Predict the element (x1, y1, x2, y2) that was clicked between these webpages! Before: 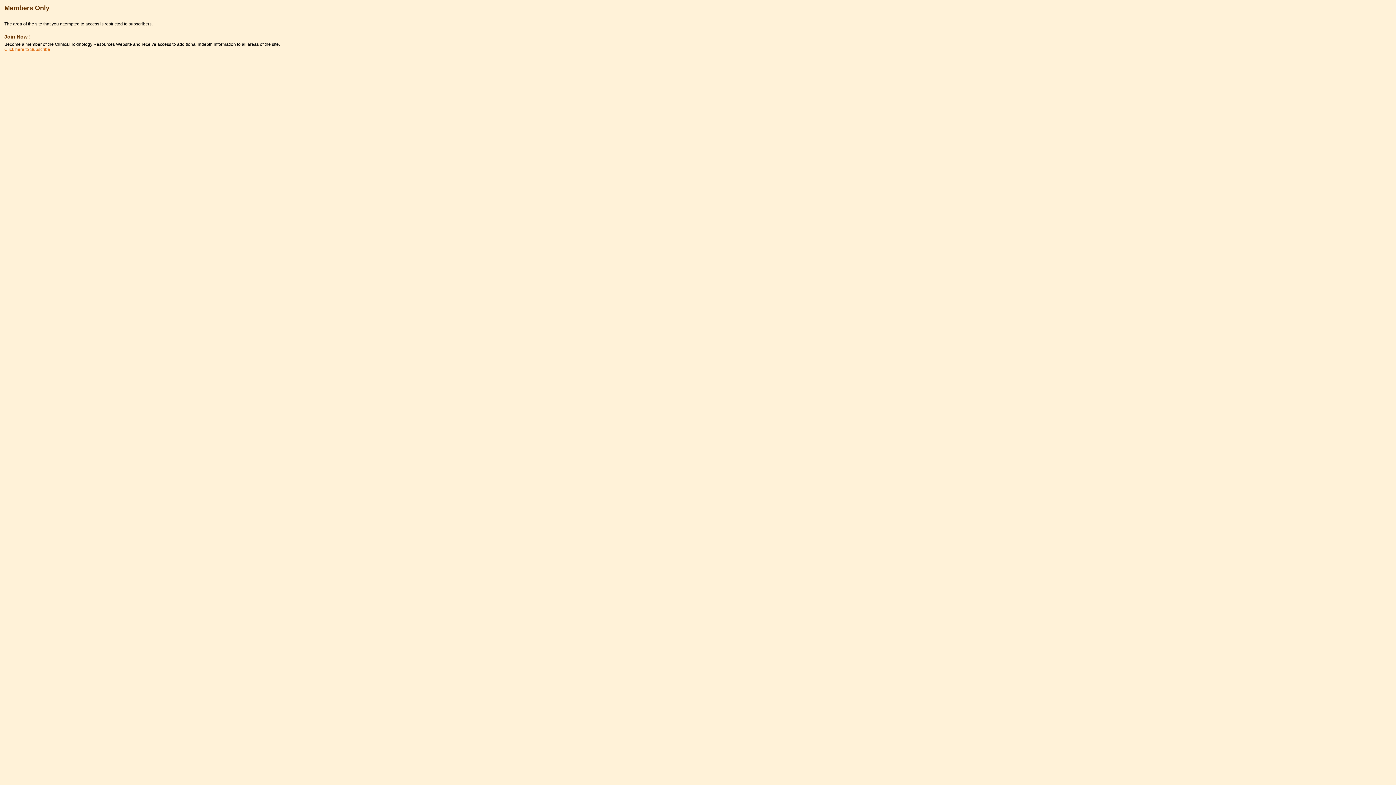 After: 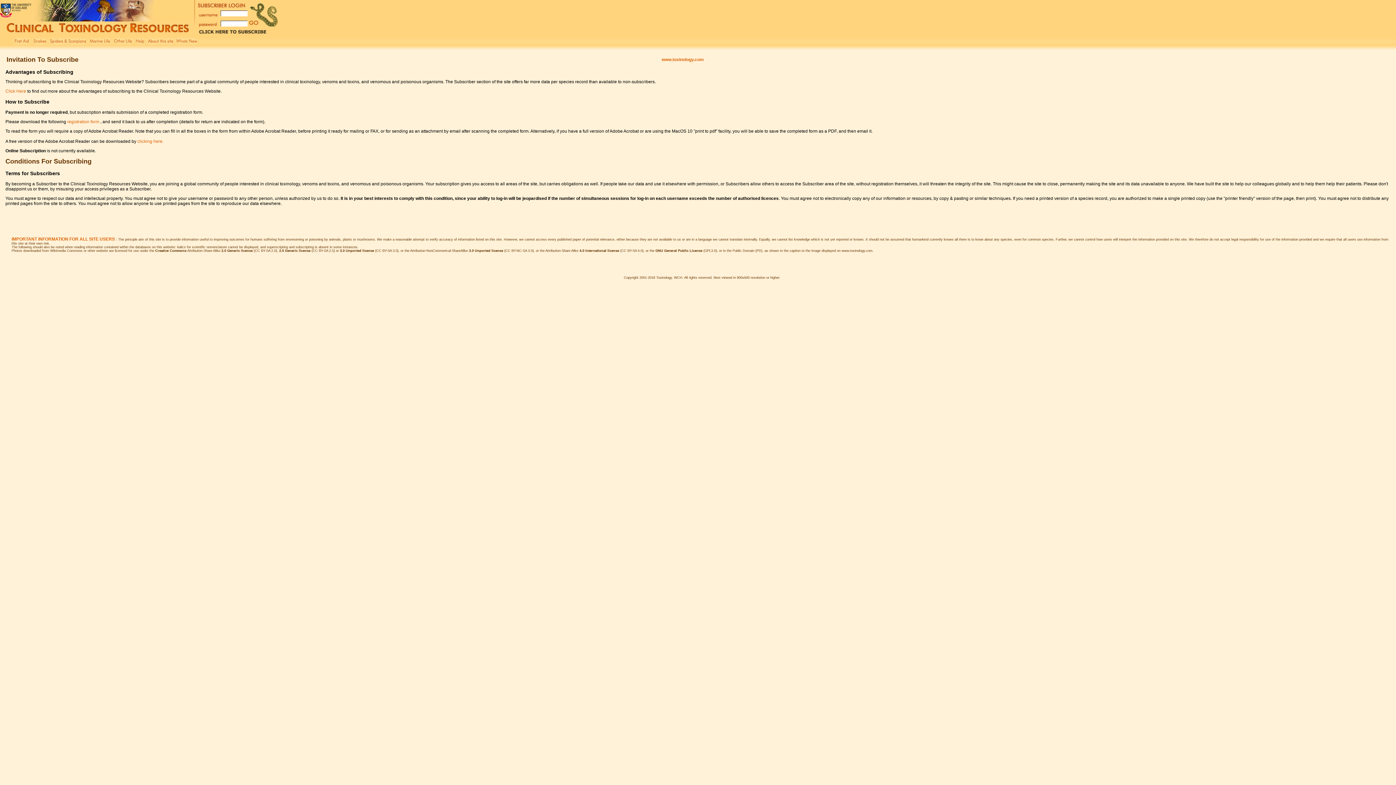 Action: label: Click here to Subscribe bbox: (4, 46, 50, 52)